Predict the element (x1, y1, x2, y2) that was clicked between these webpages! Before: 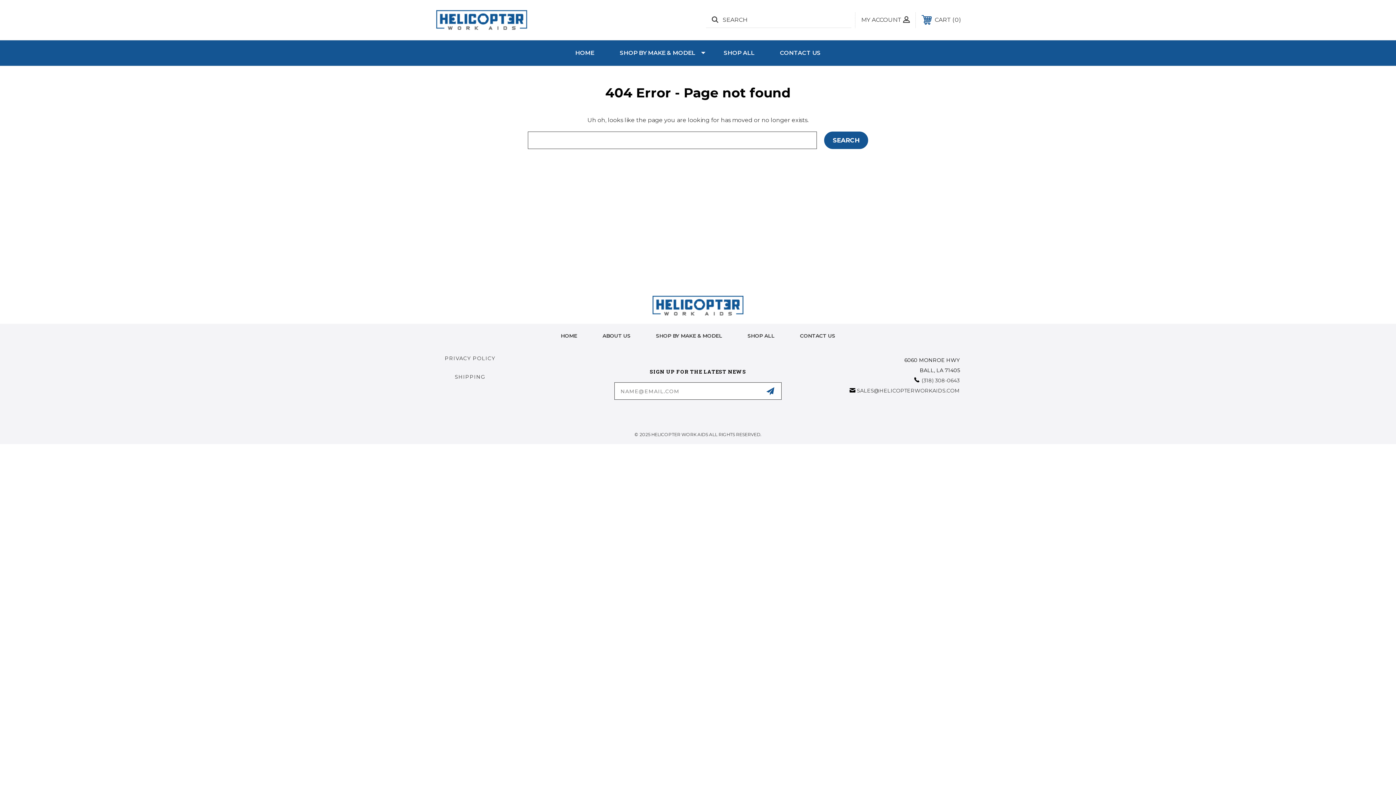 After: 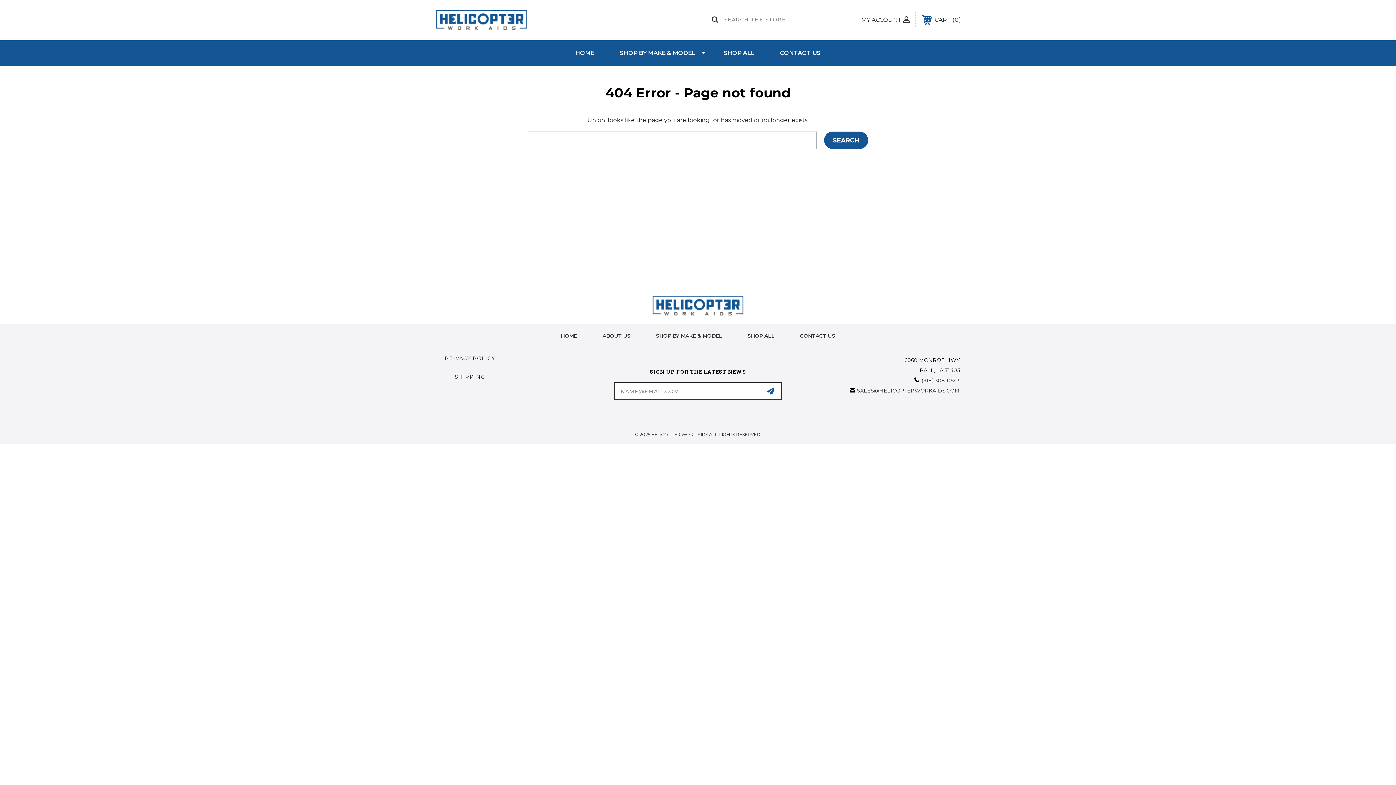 Action: bbox: (706, 12, 851, 27) label:  SEARCH